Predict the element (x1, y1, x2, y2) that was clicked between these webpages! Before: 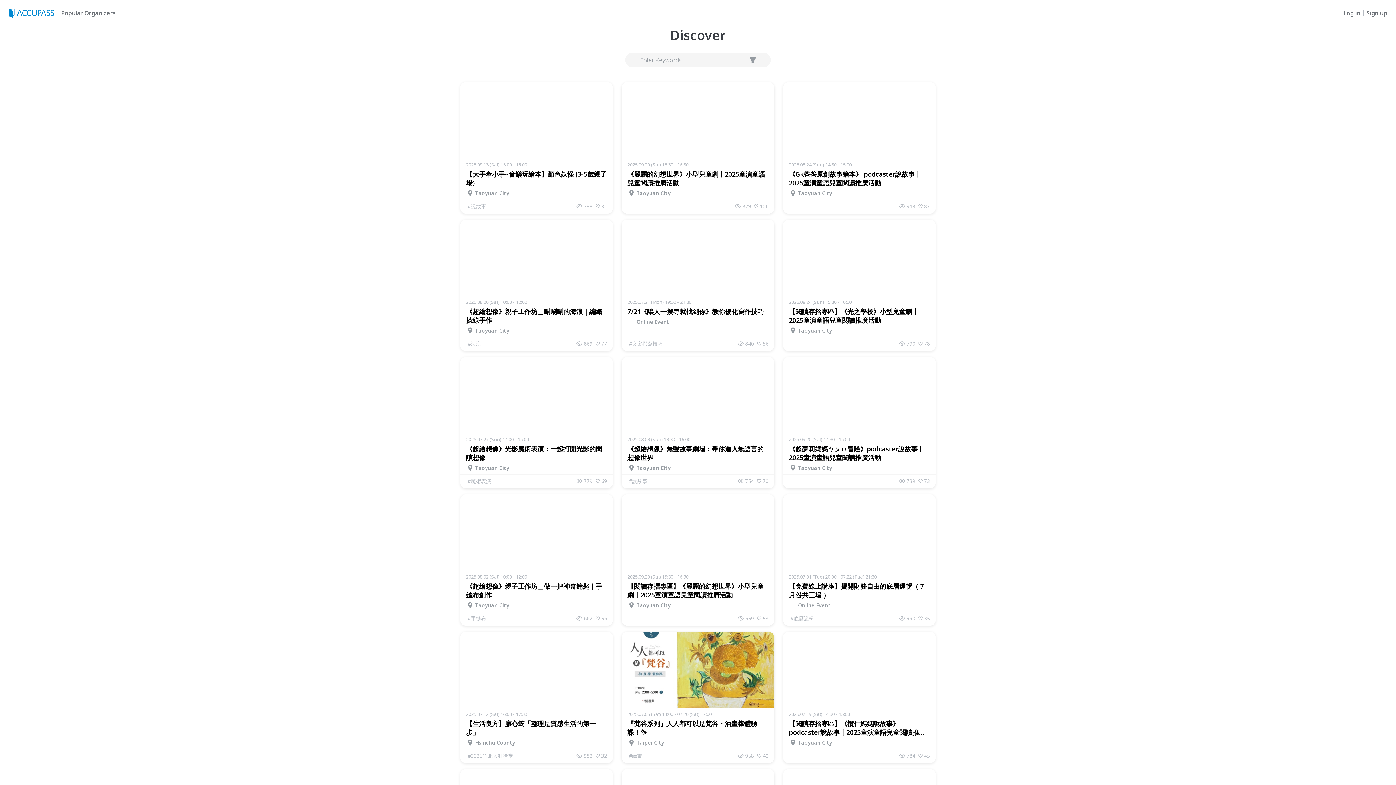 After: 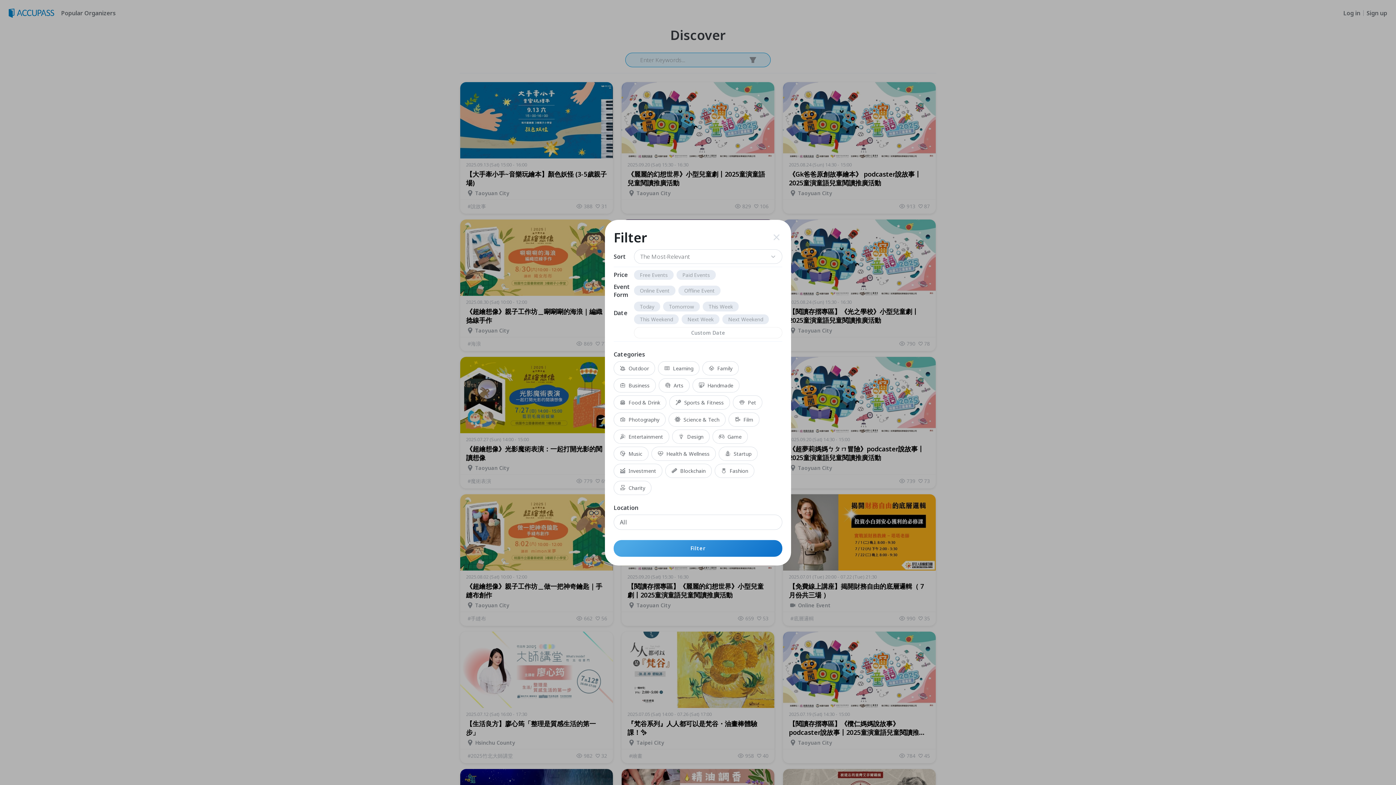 Action: bbox: (747, 54, 758, 65)